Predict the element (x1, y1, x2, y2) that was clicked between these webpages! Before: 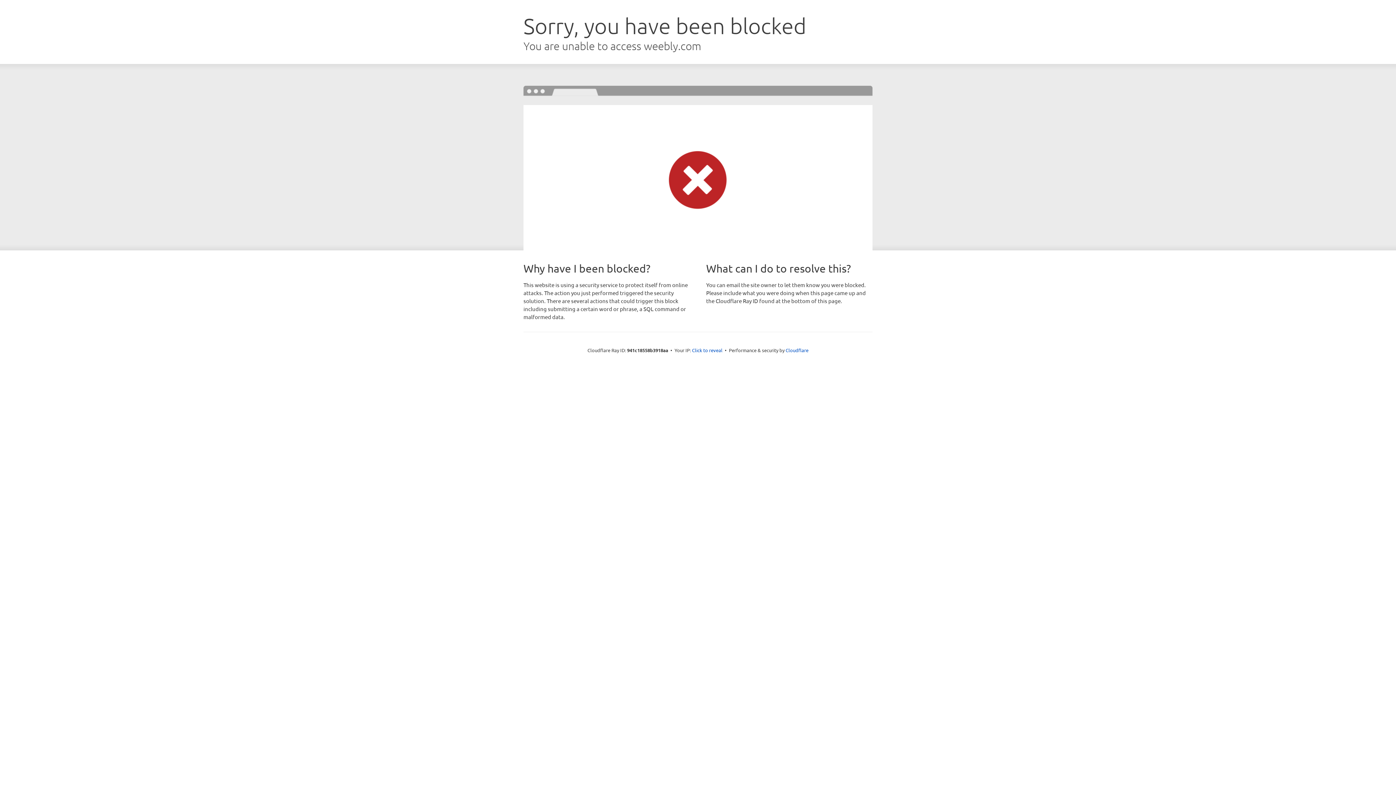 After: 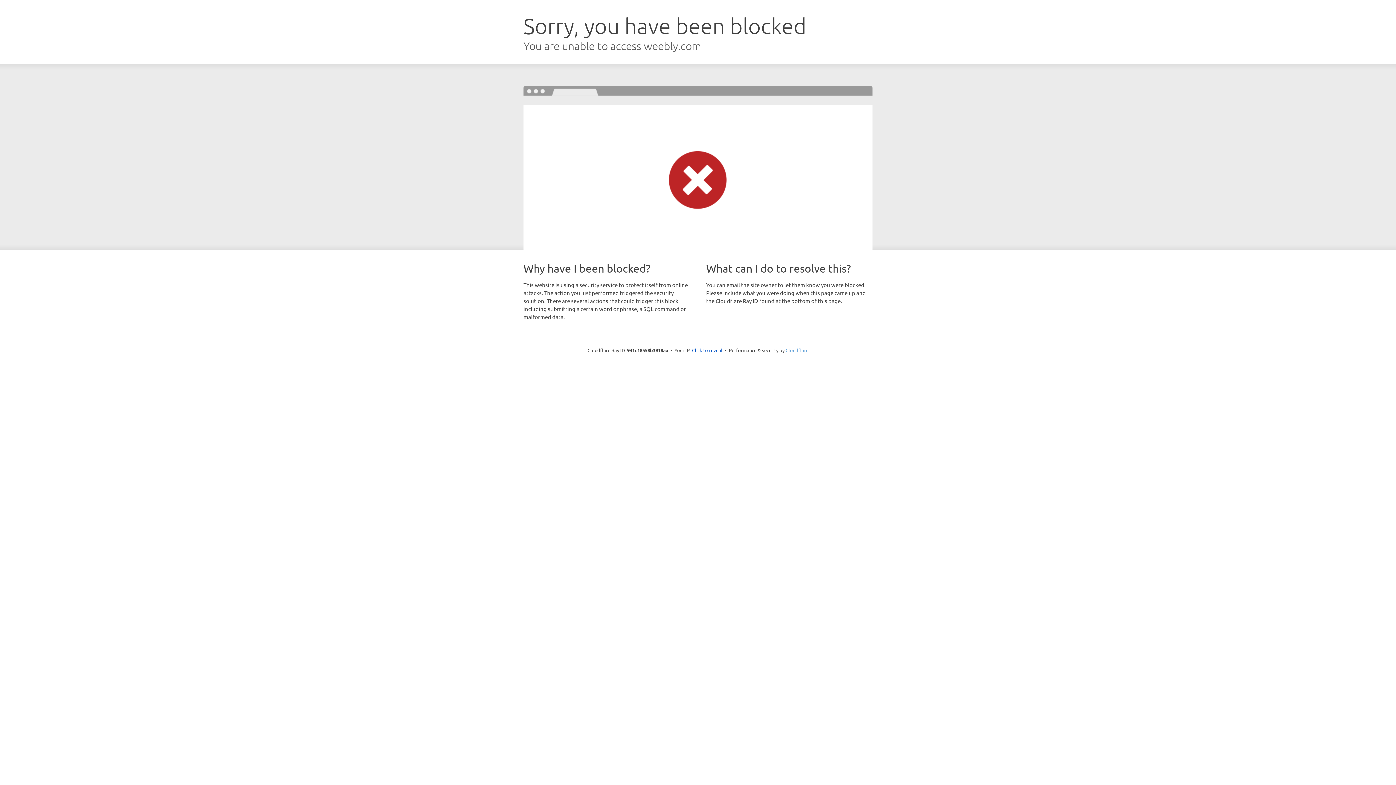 Action: bbox: (785, 347, 808, 353) label: Cloudflare